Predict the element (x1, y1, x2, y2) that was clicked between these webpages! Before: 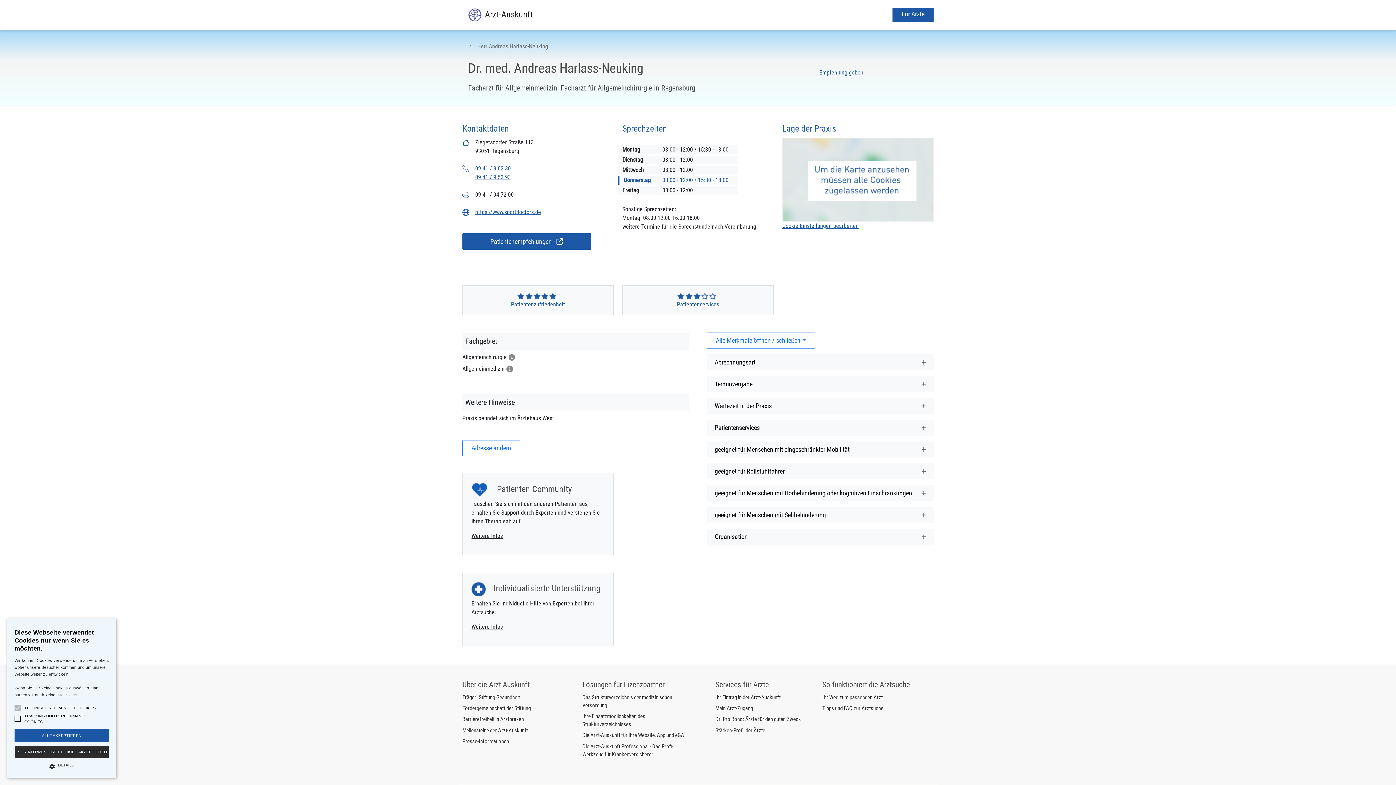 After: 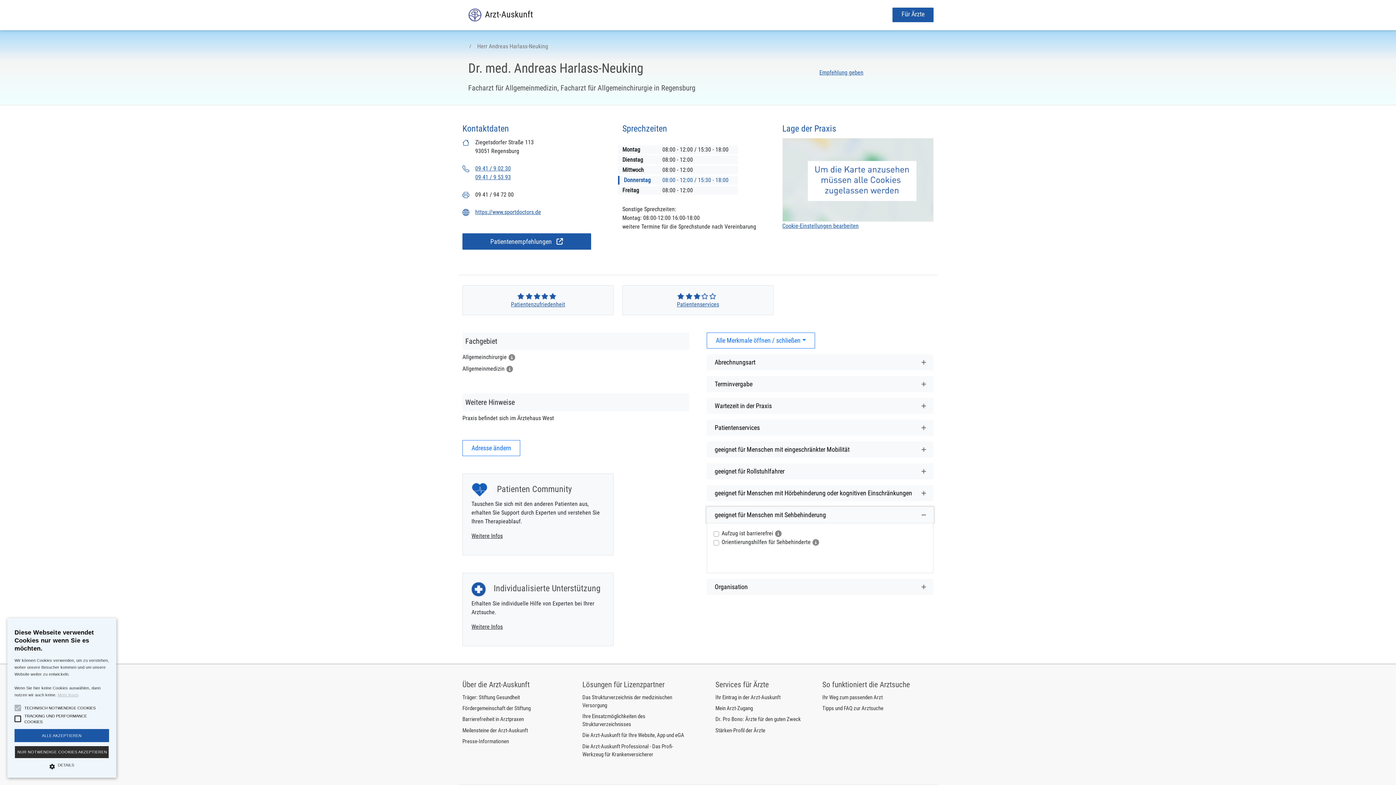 Action: bbox: (706, 507, 933, 523) label: geeignet für Menschen mit Sehbehinderung